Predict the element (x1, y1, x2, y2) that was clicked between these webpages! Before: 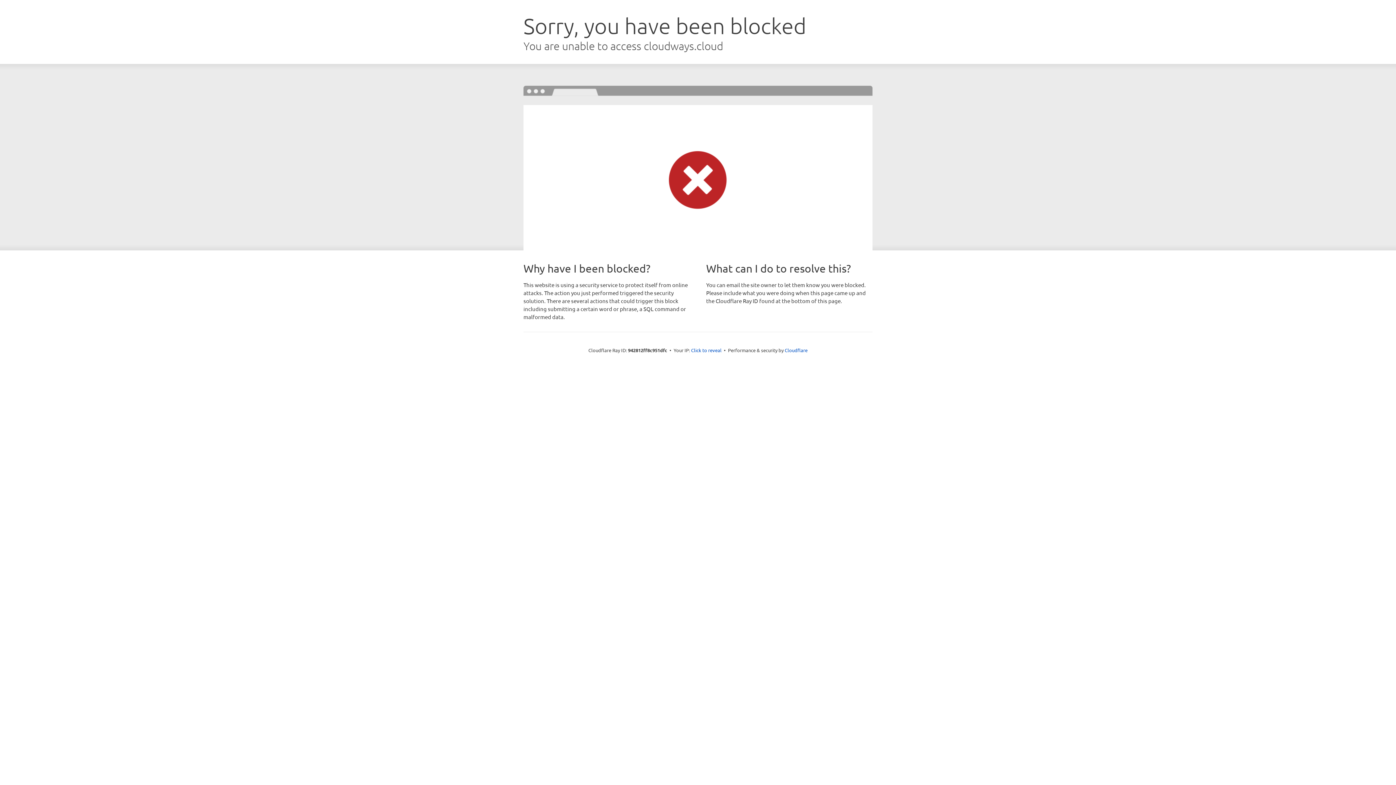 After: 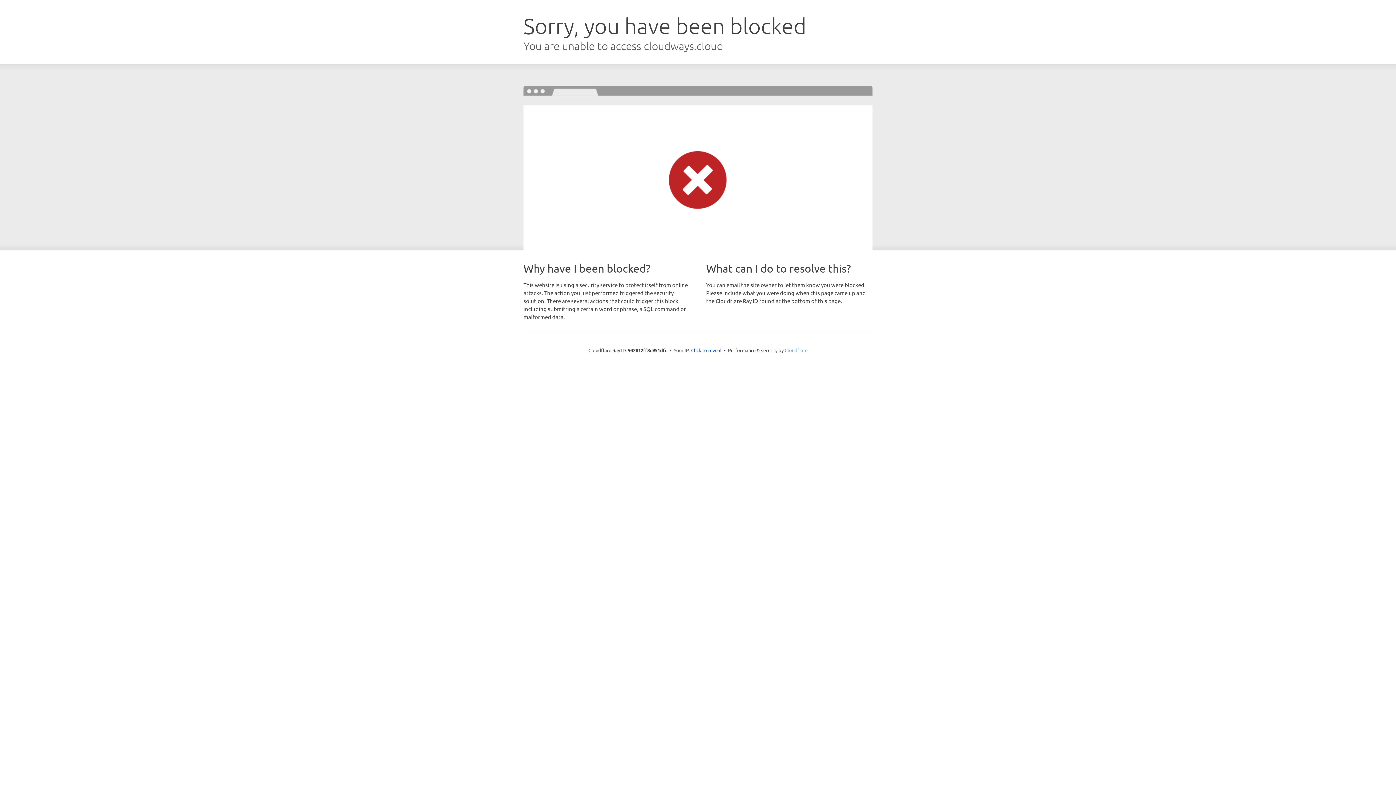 Action: bbox: (784, 347, 807, 353) label: Cloudflare